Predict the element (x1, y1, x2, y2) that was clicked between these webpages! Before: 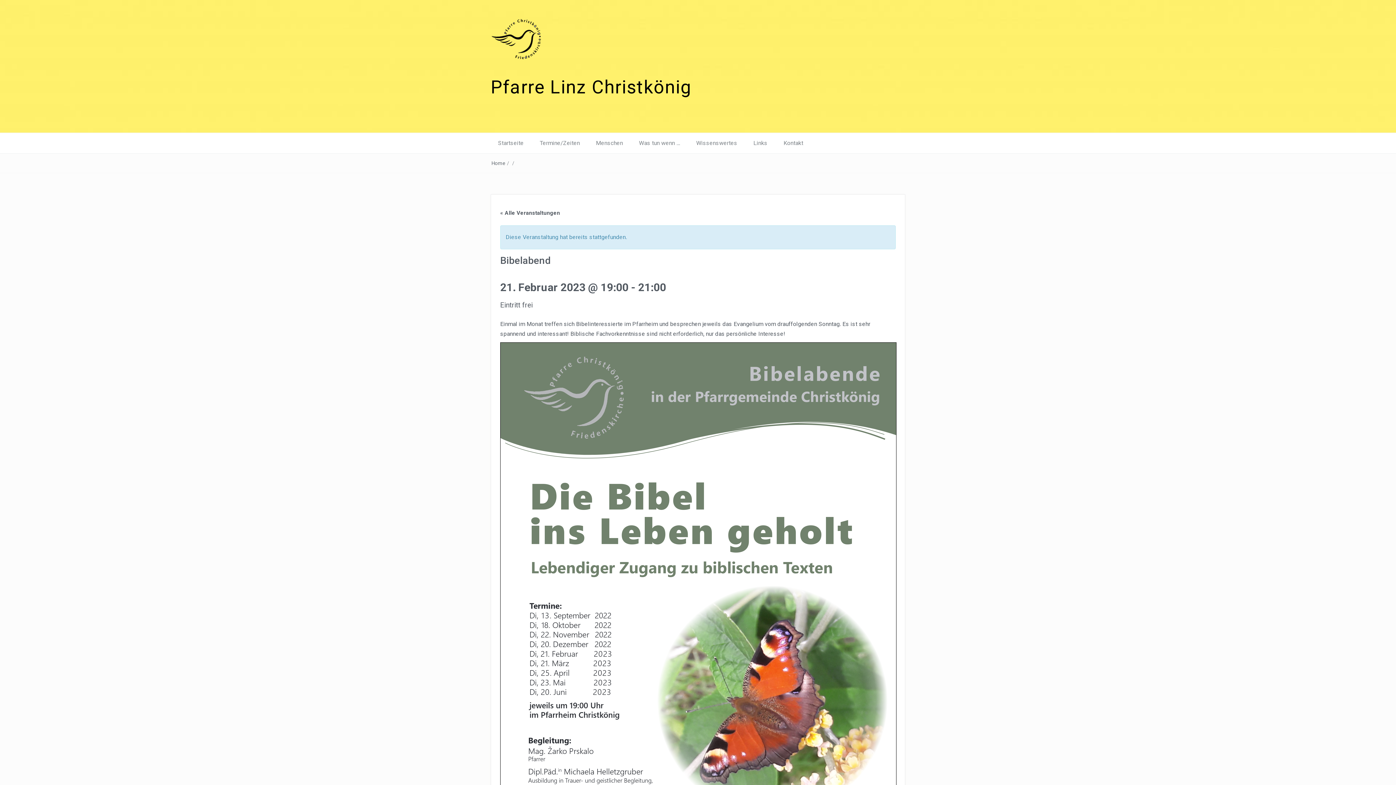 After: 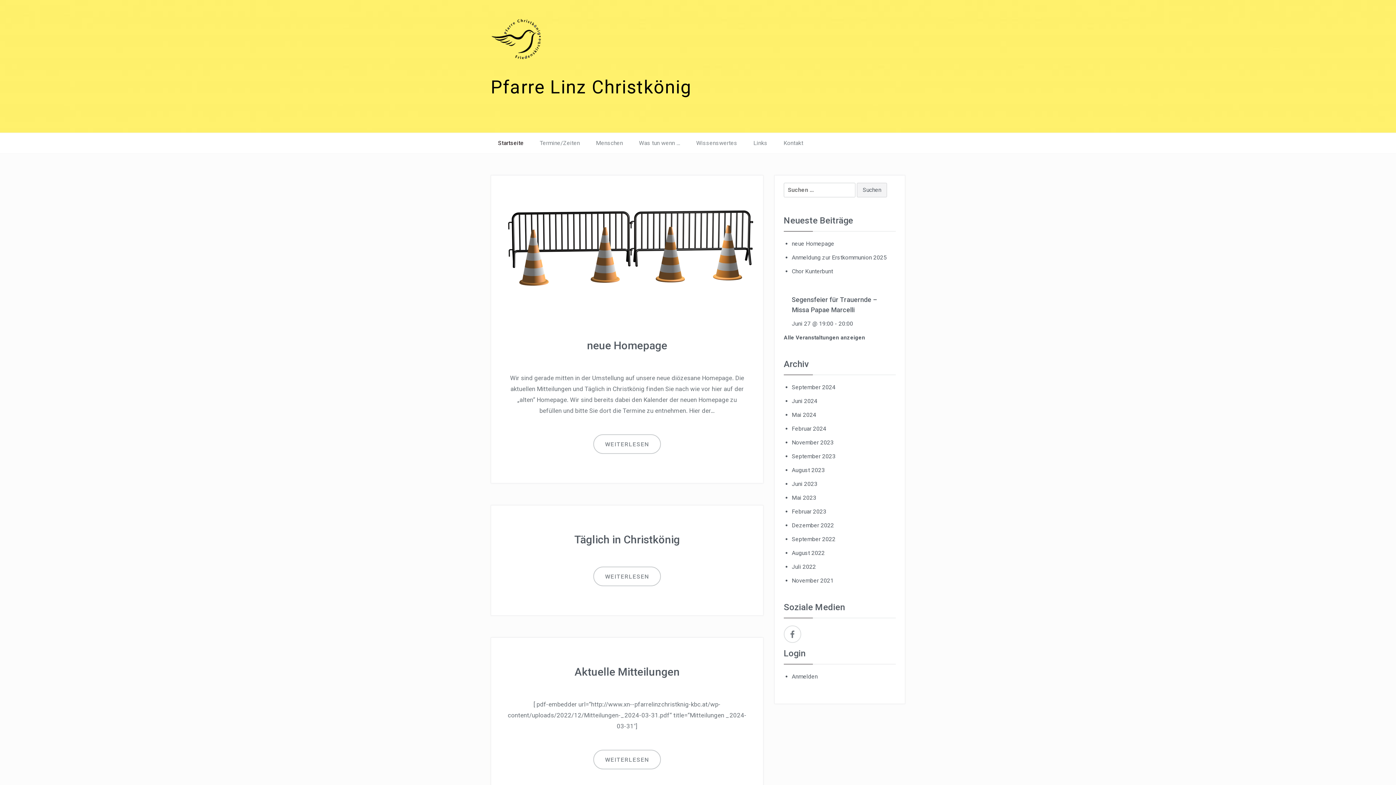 Action: bbox: (491, 160, 505, 166) label: Home